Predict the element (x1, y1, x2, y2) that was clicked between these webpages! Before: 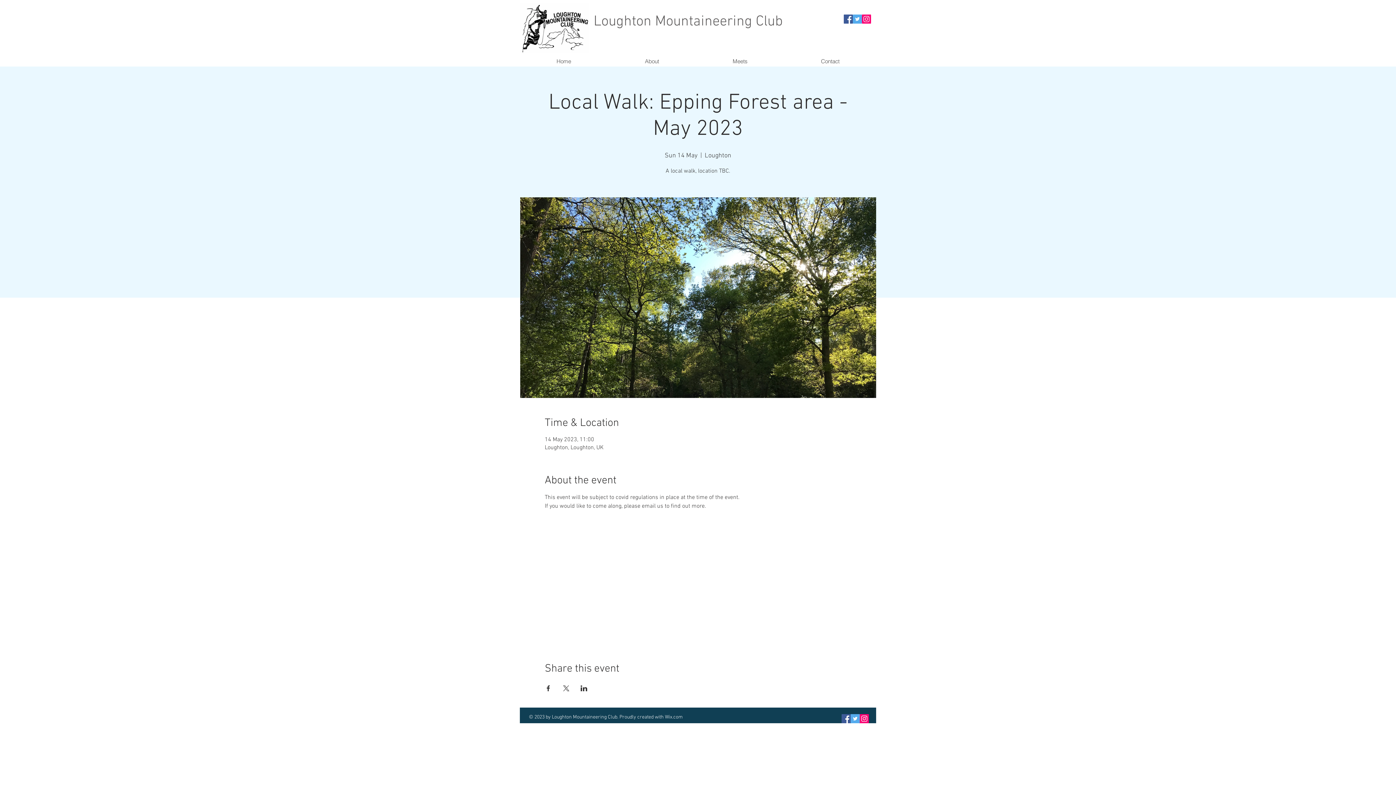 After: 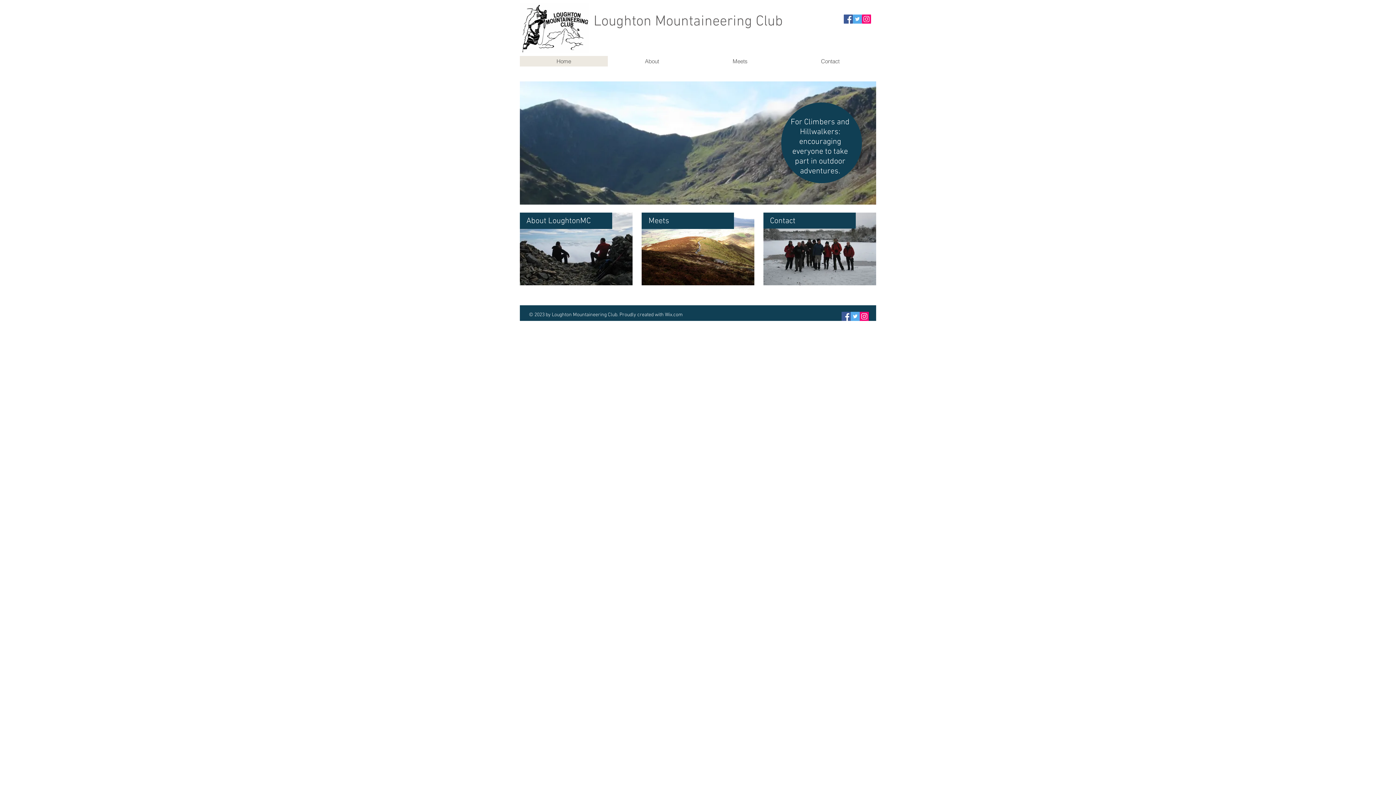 Action: bbox: (593, 13, 782, 30) label: Loughton Mountaineering Club